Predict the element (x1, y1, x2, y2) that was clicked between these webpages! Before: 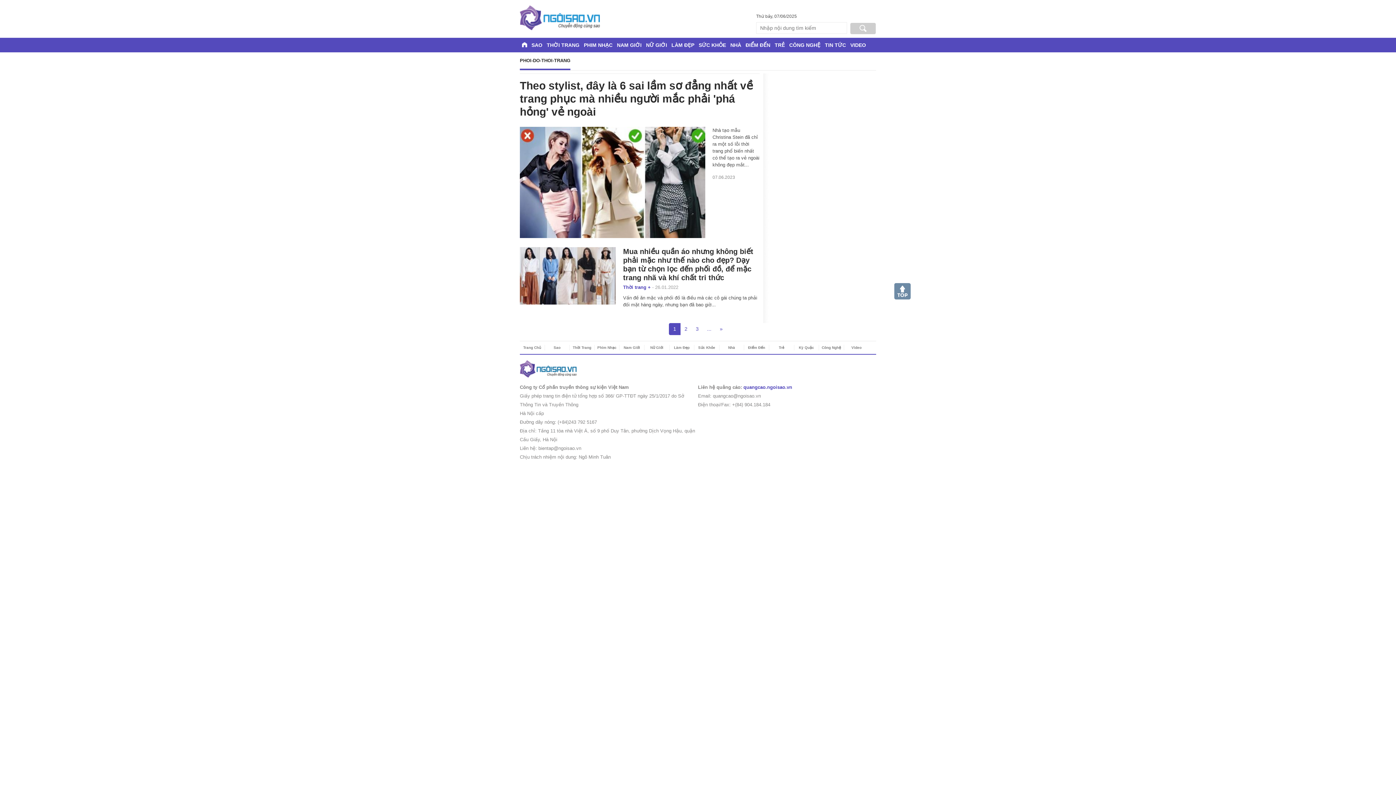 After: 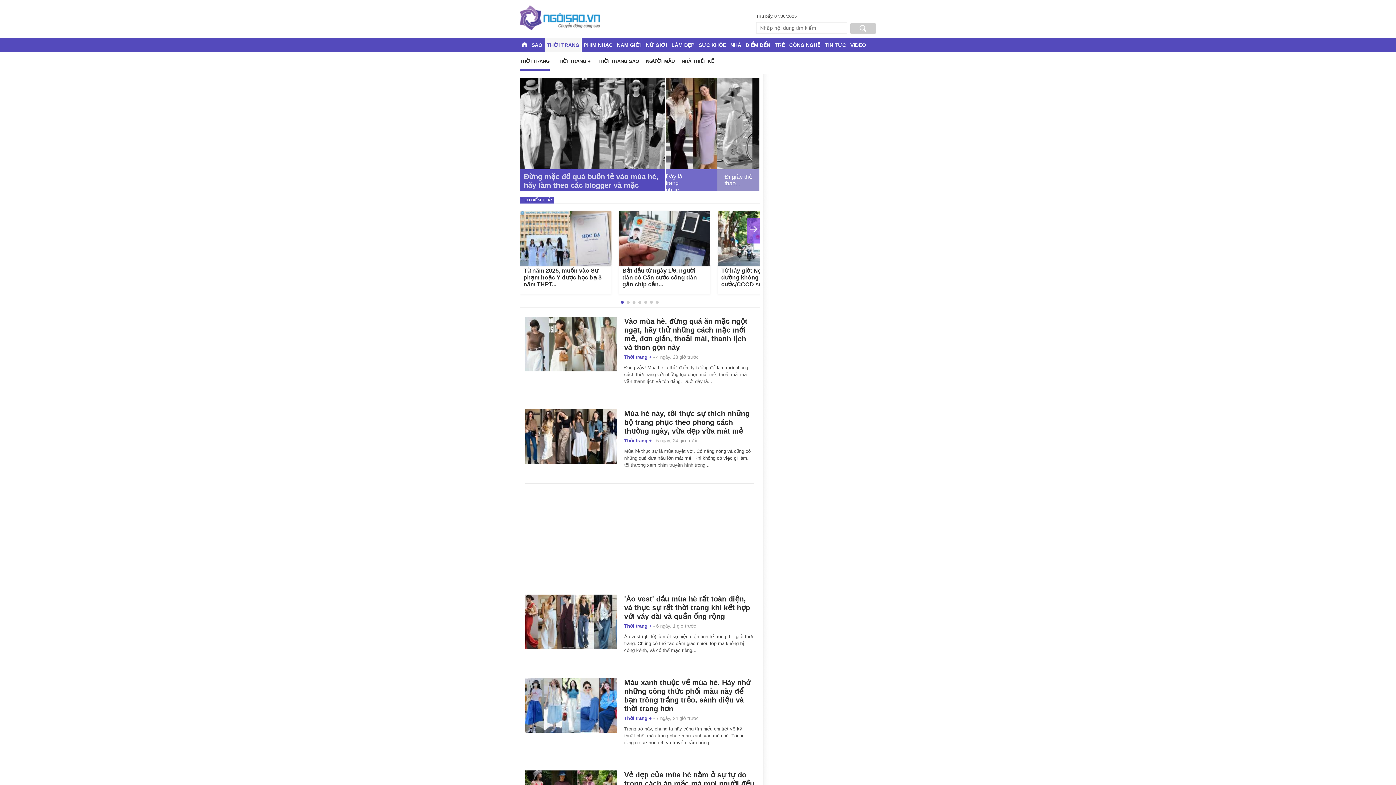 Action: label: Thời Trang bbox: (569, 345, 594, 350)